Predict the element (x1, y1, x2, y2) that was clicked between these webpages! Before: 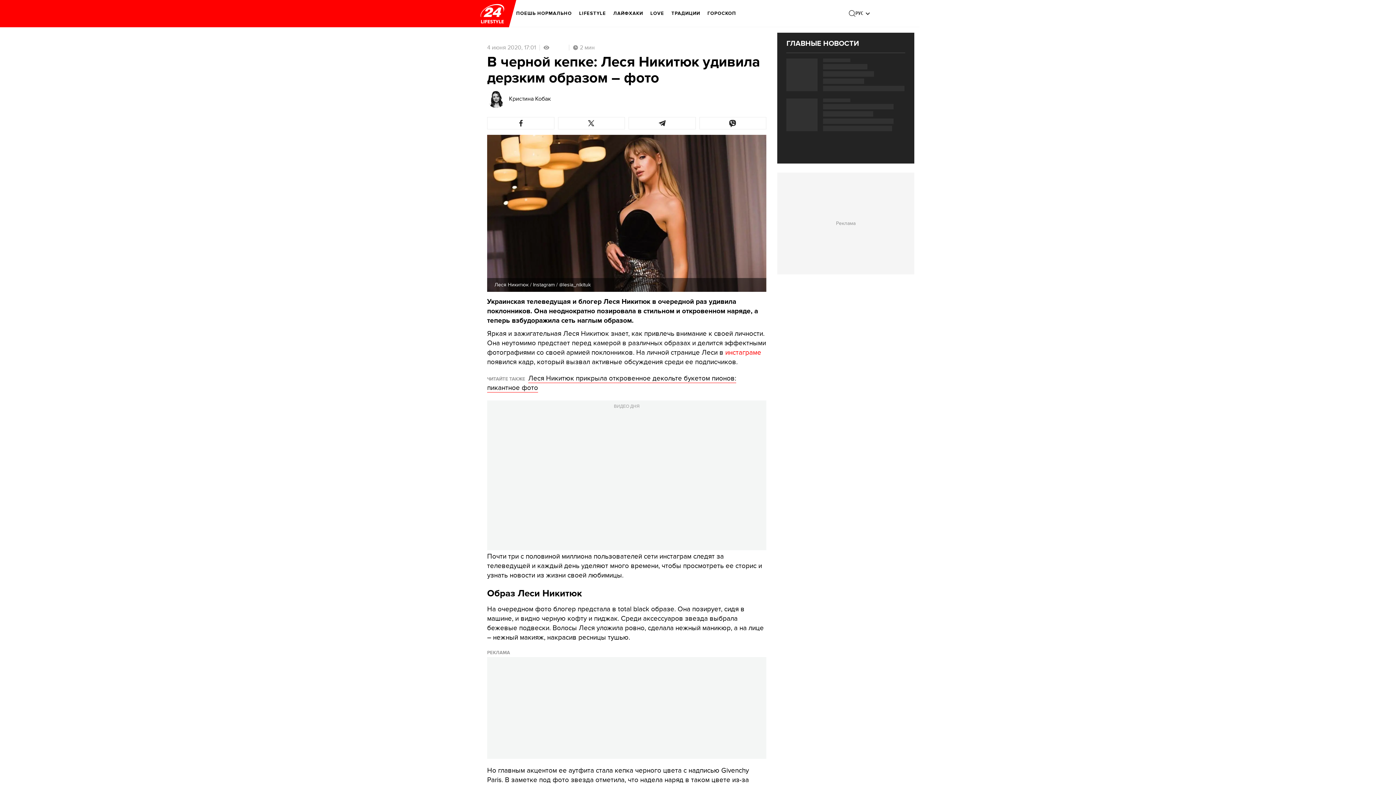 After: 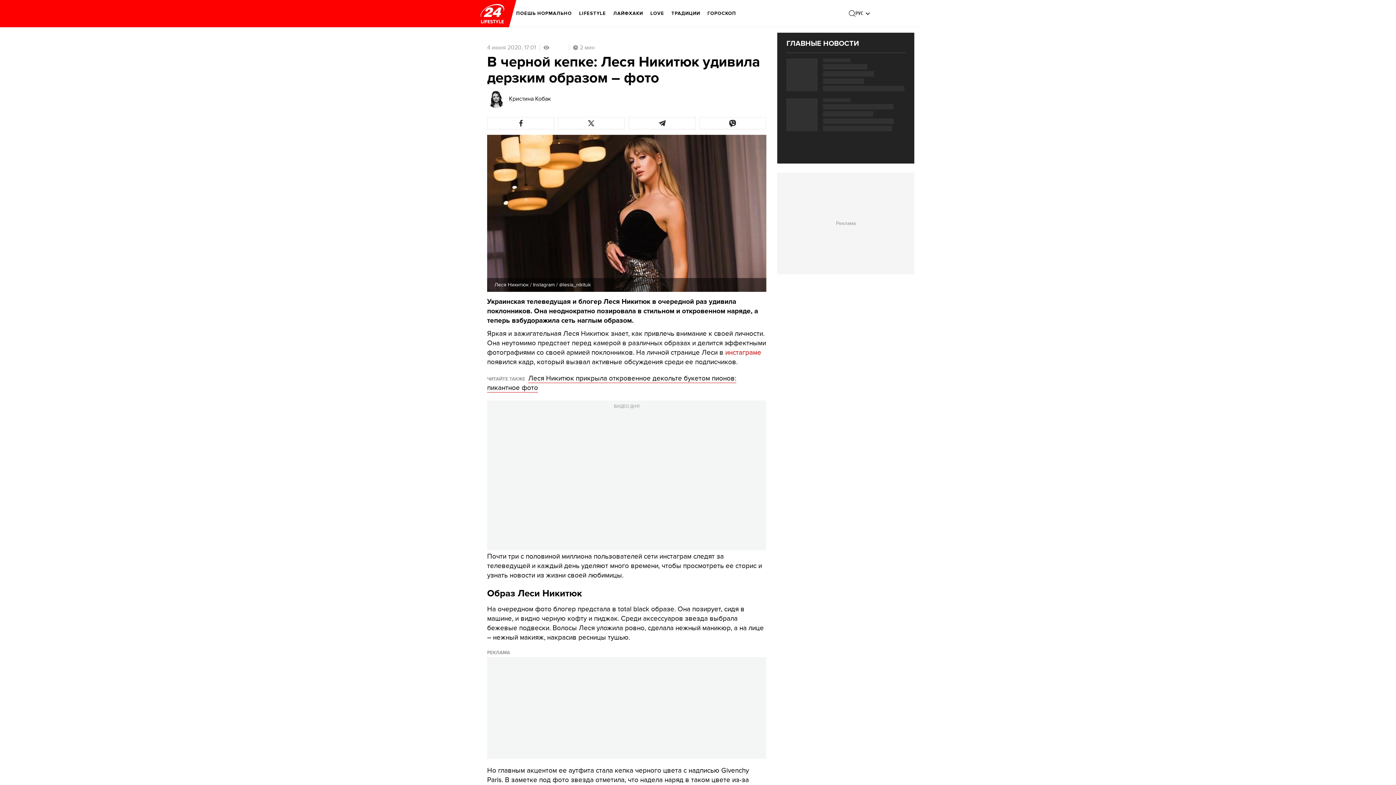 Action: bbox: (1375, 763, 1390, 778)